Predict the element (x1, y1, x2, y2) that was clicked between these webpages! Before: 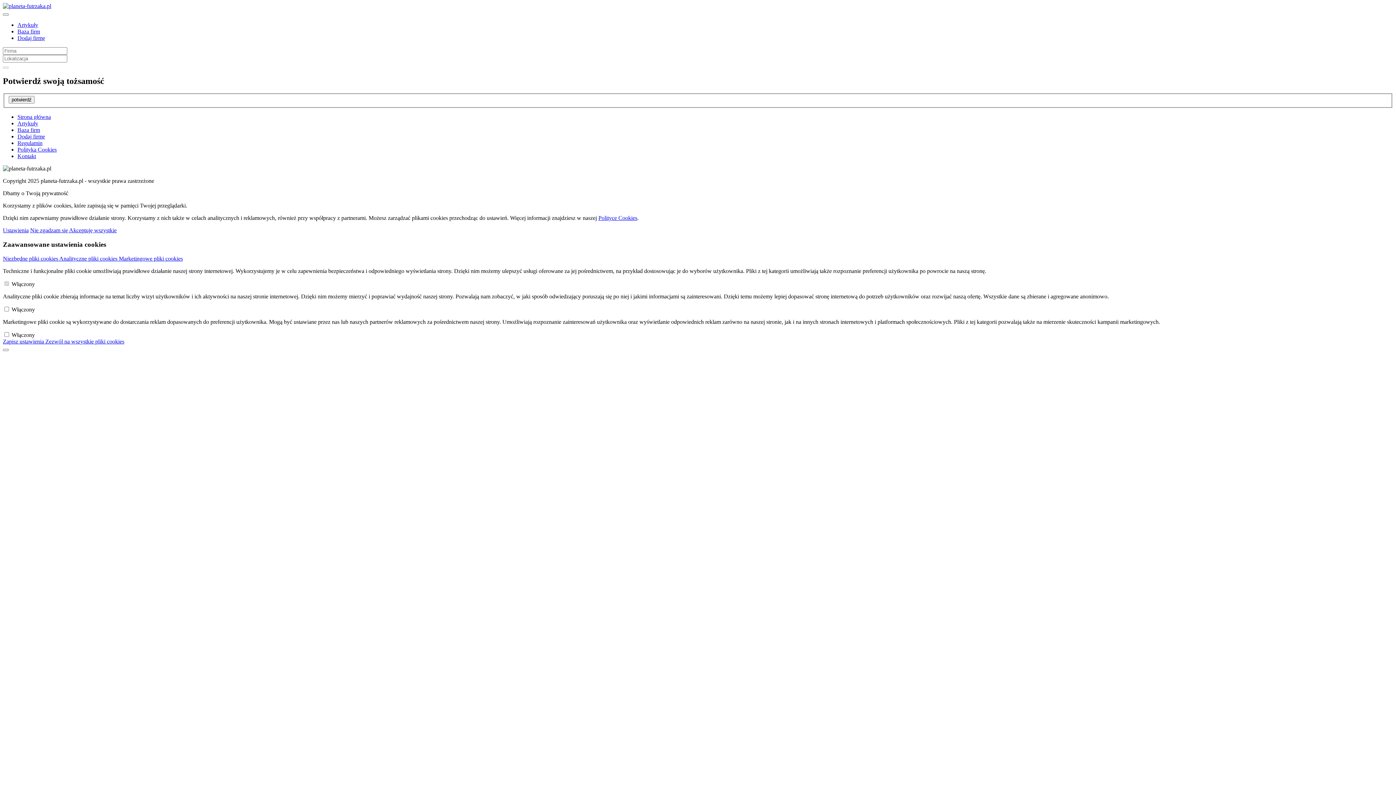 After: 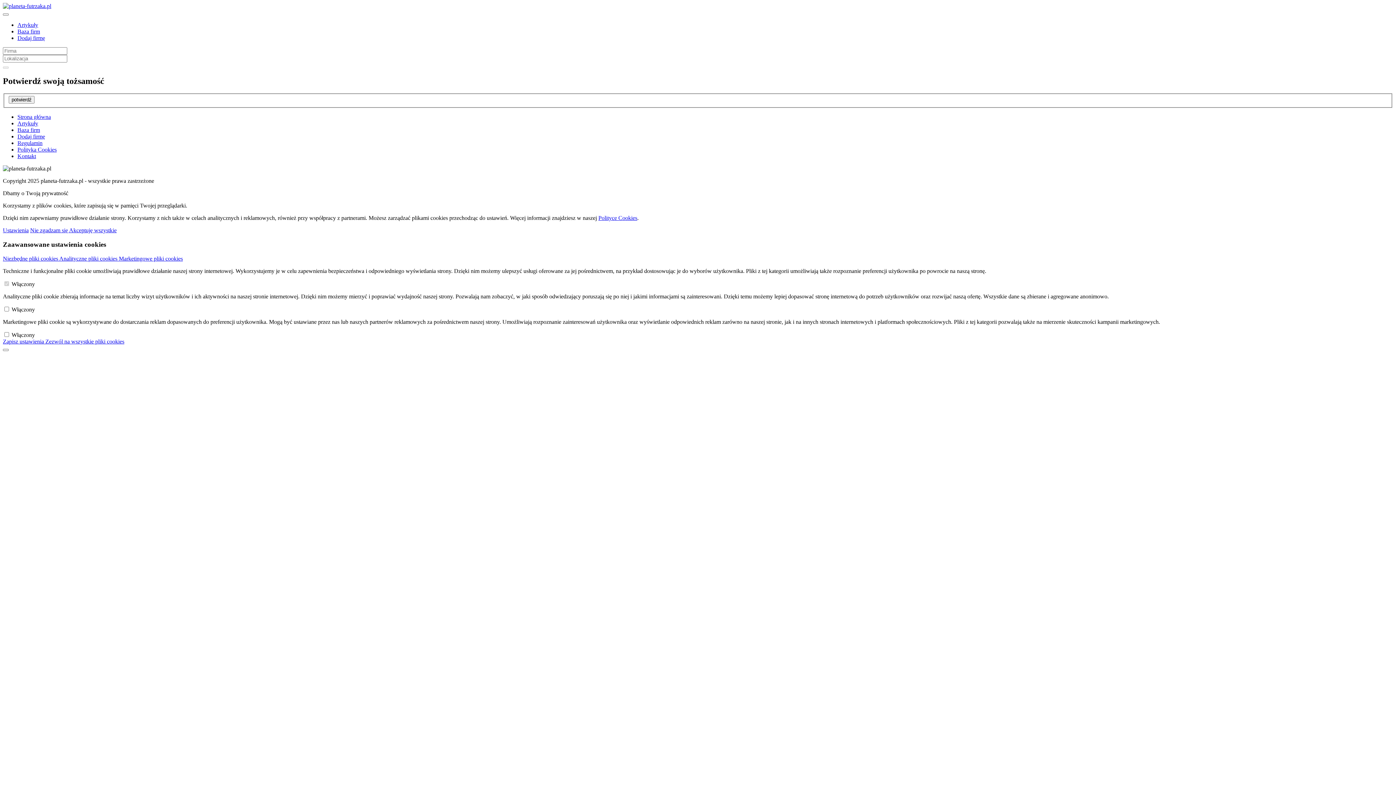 Action: bbox: (17, 140, 42, 146) label: Regulamin